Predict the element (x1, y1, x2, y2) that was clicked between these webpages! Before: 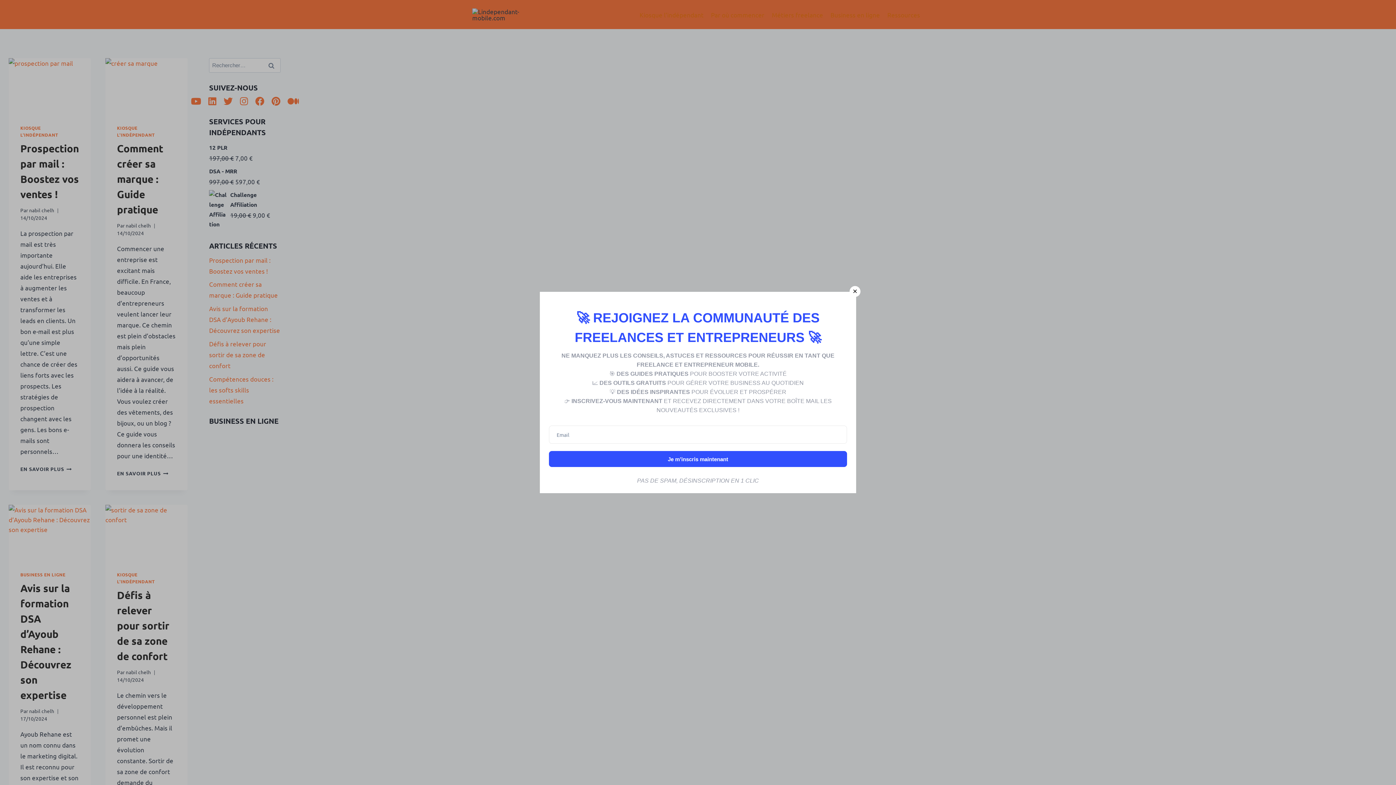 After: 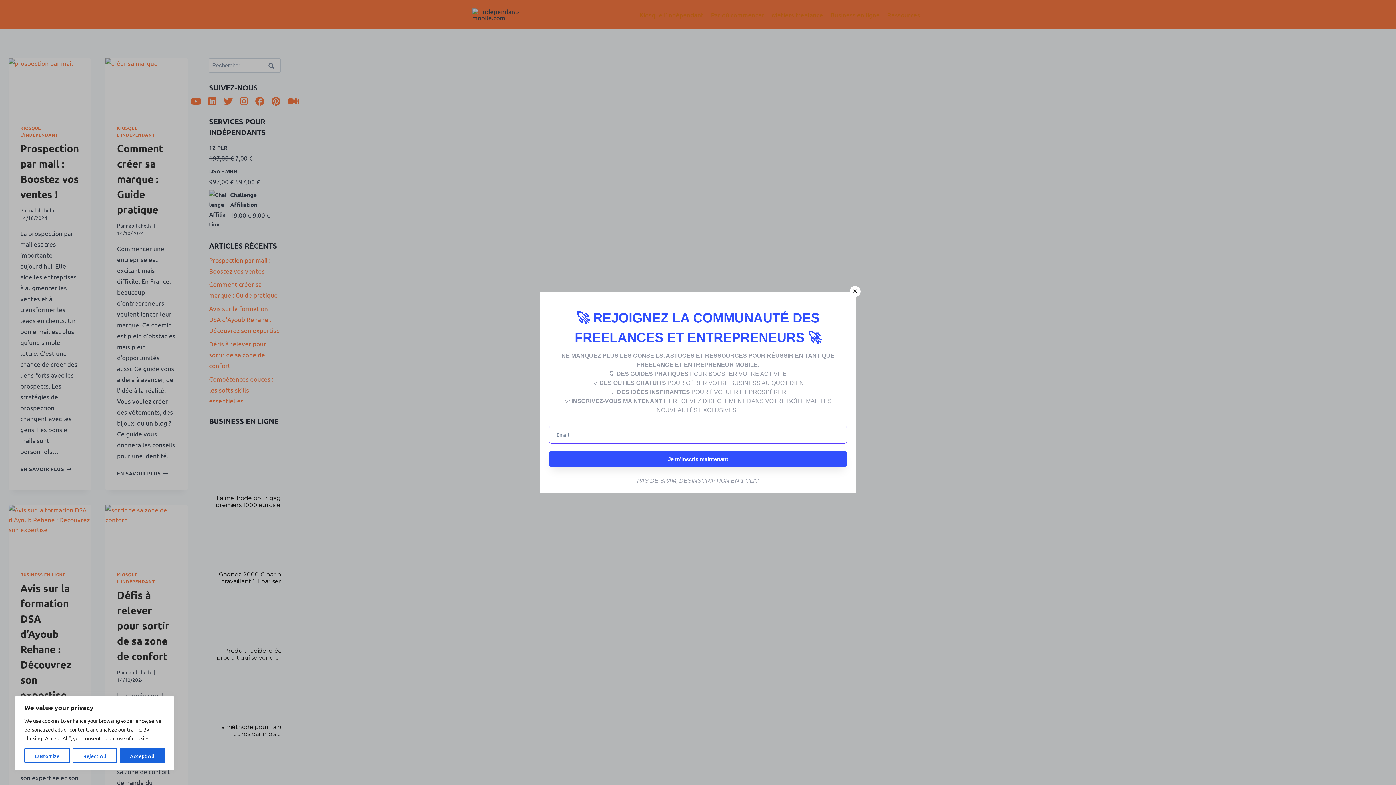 Action: bbox: (549, 451, 847, 467) label: Submit